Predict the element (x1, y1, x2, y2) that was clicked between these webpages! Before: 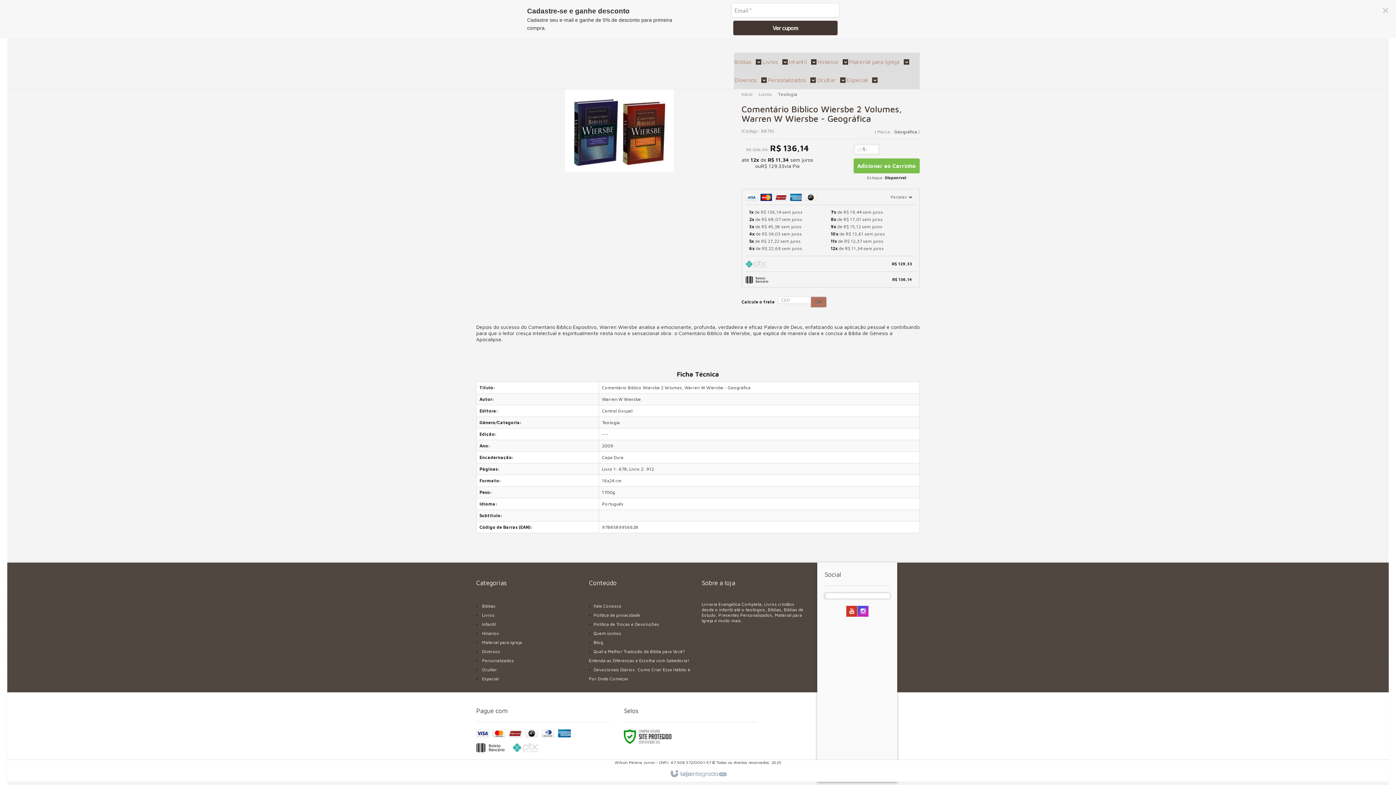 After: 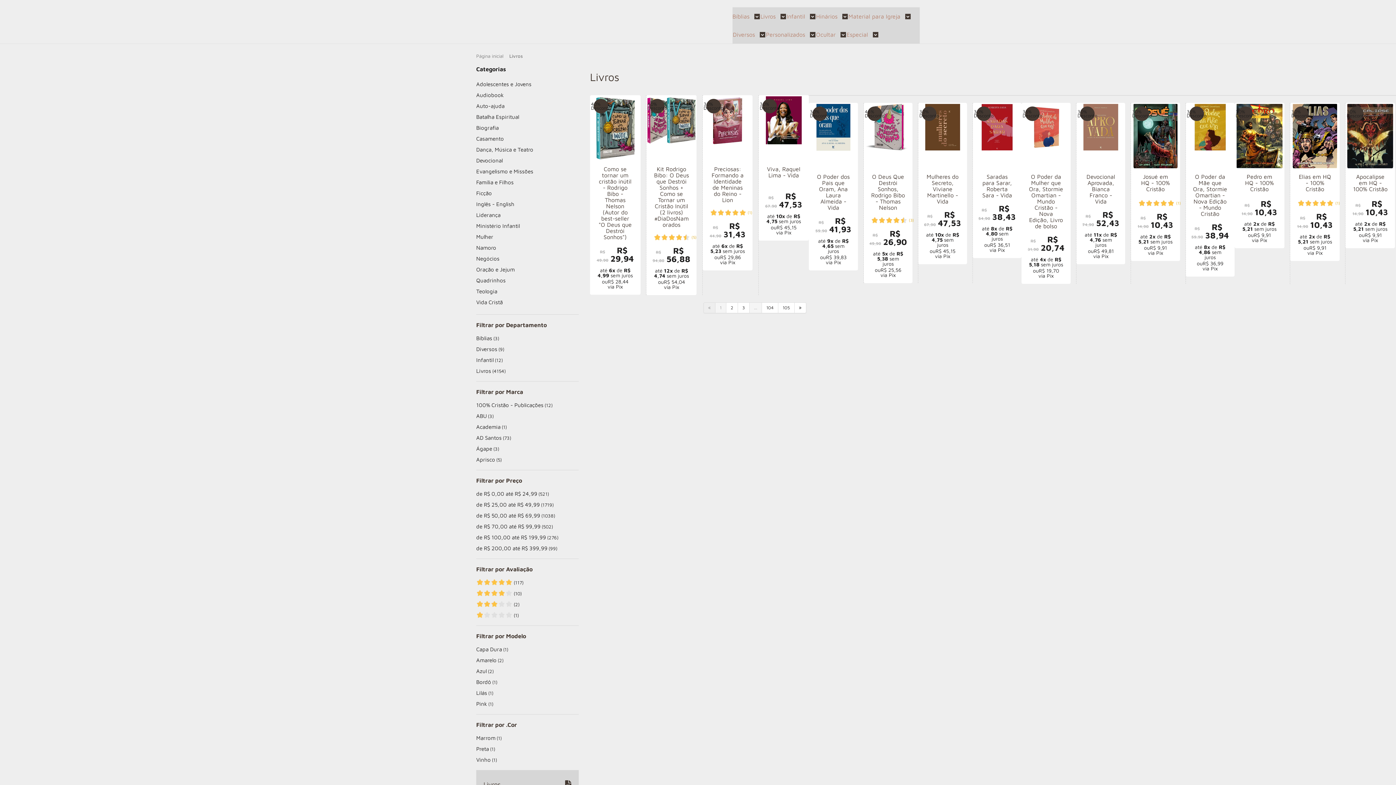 Action: label: Livros  bbox: (762, 52, 788, 70)